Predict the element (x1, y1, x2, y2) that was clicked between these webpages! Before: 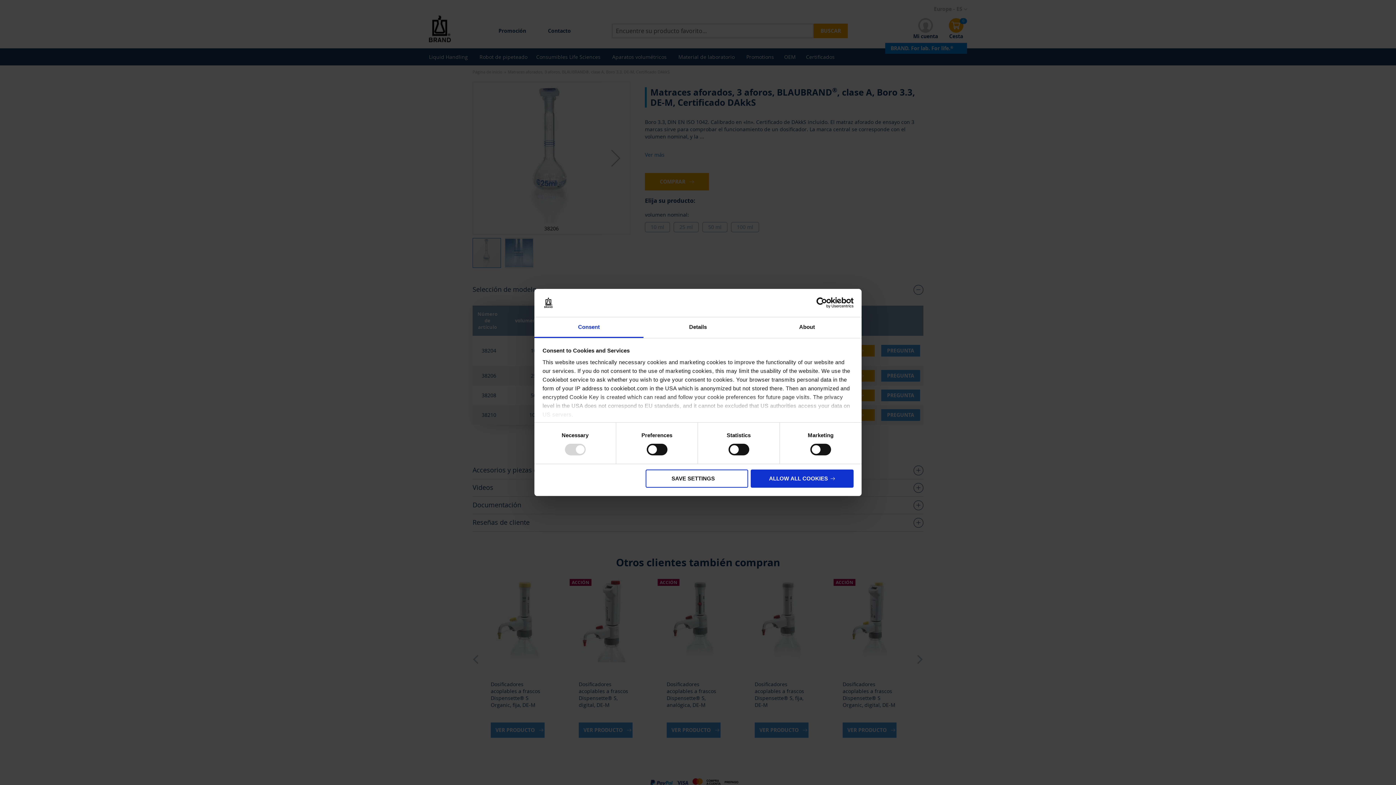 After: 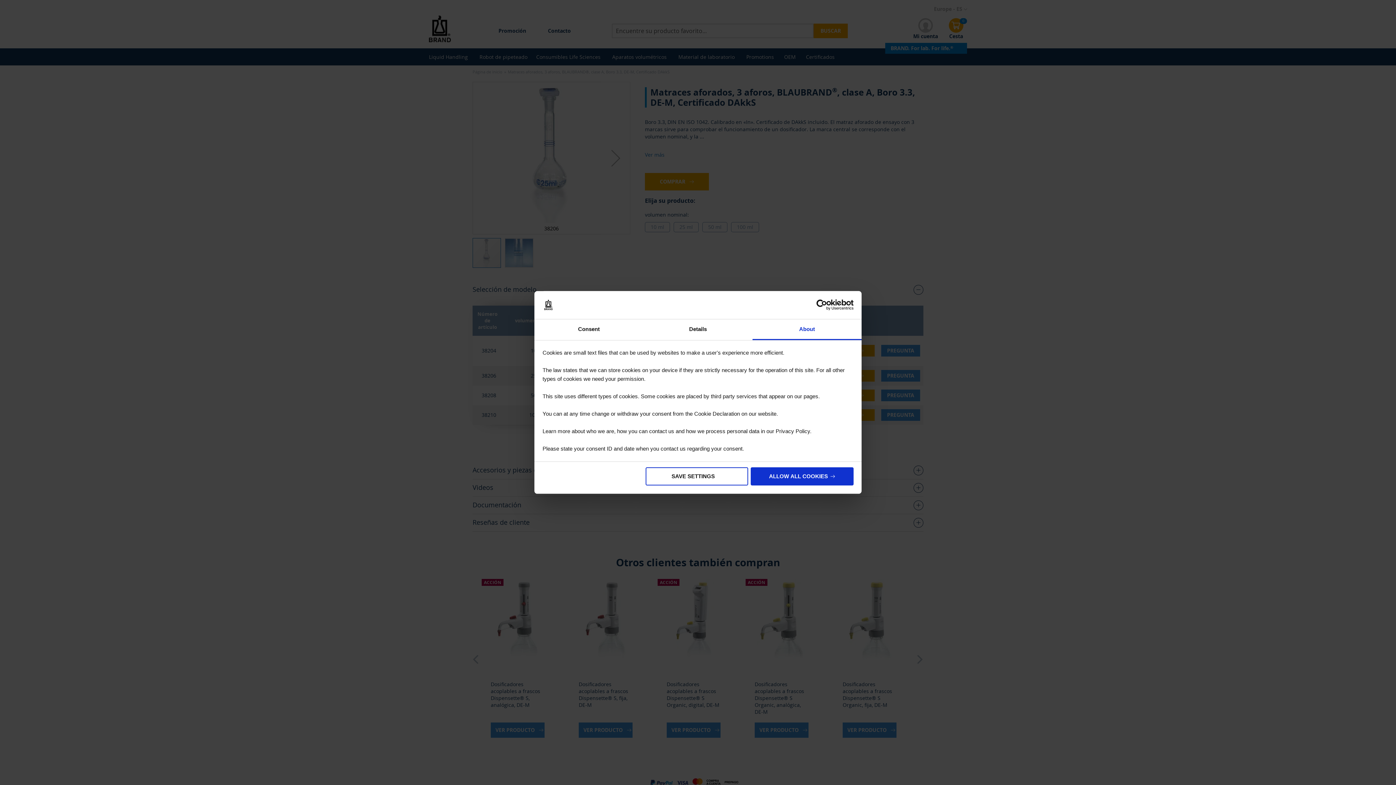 Action: label: About bbox: (752, 317, 861, 338)